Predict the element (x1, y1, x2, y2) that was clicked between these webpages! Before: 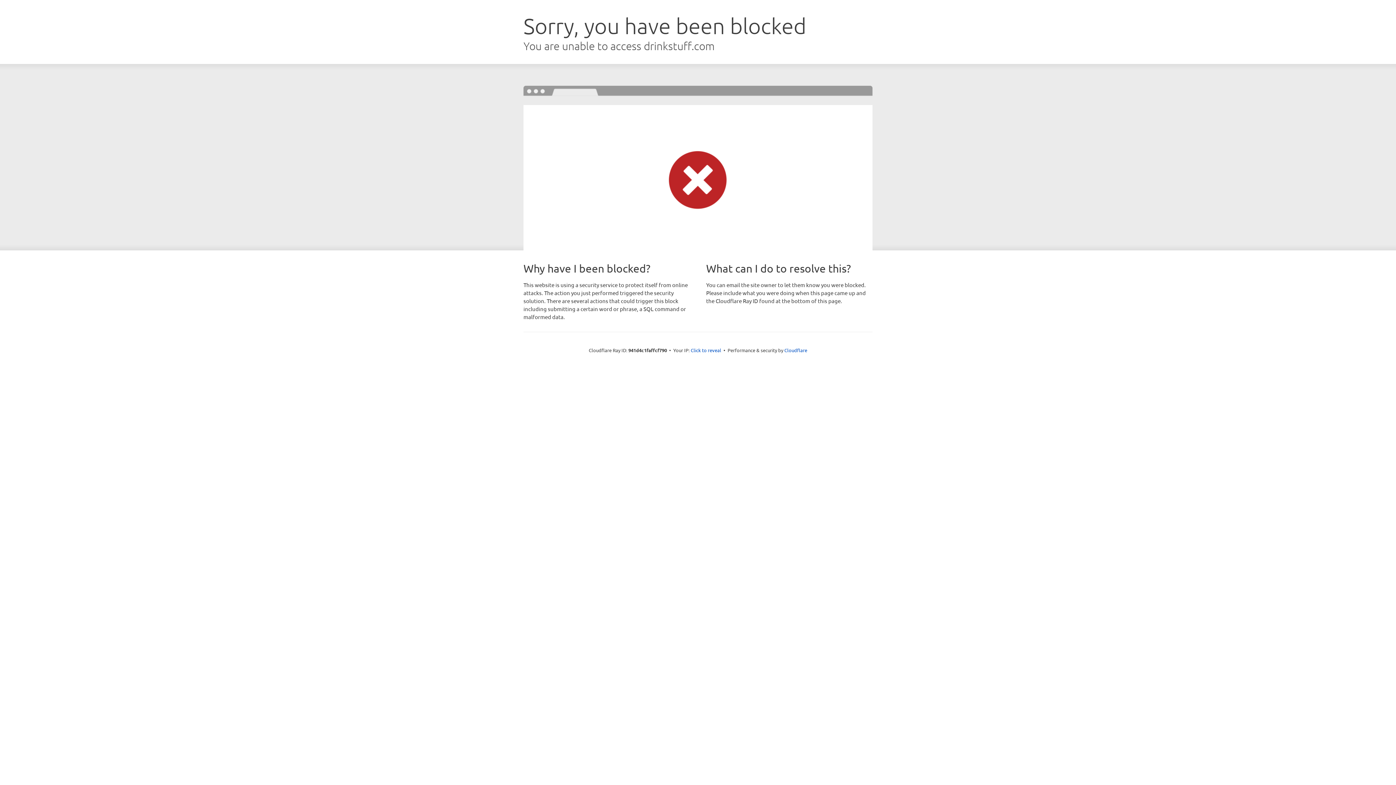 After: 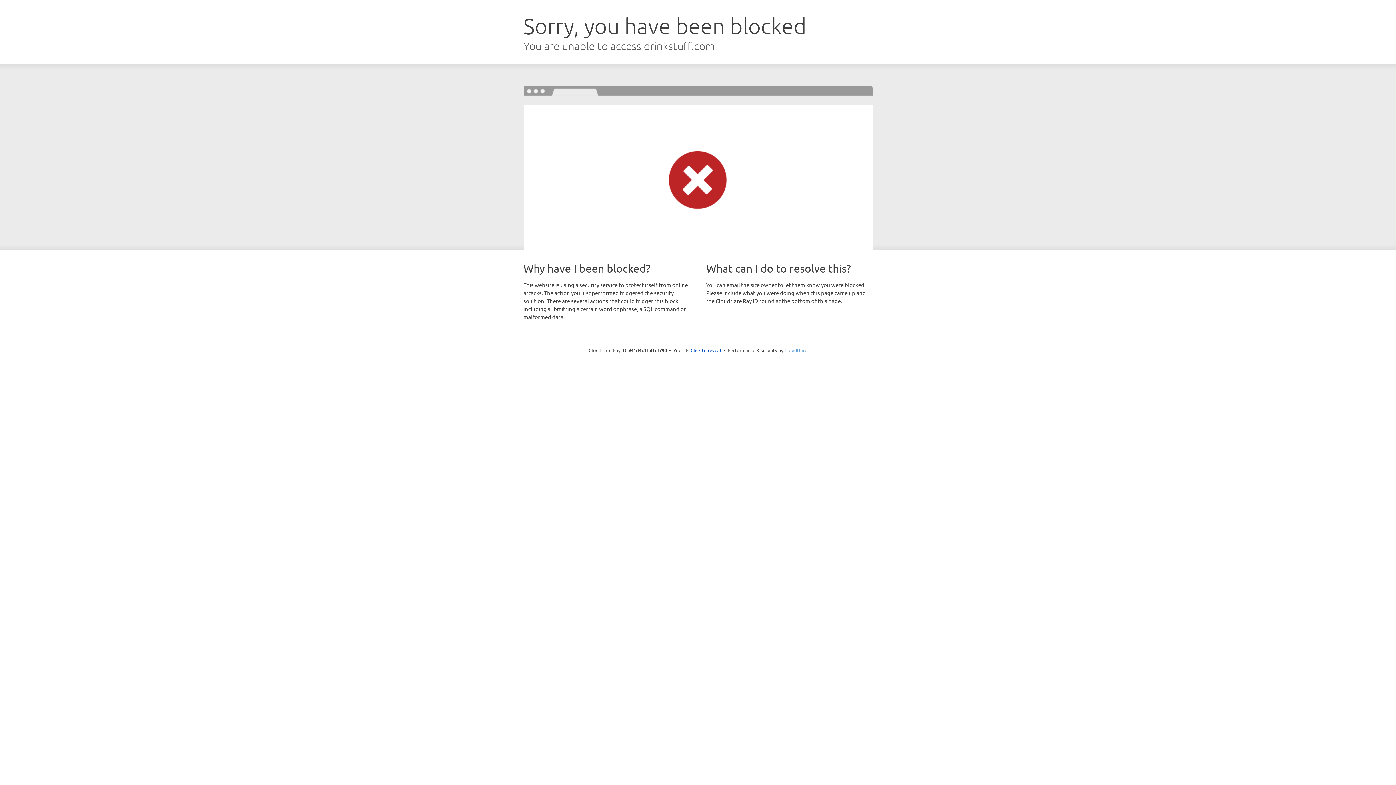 Action: bbox: (784, 347, 807, 353) label: Cloudflare